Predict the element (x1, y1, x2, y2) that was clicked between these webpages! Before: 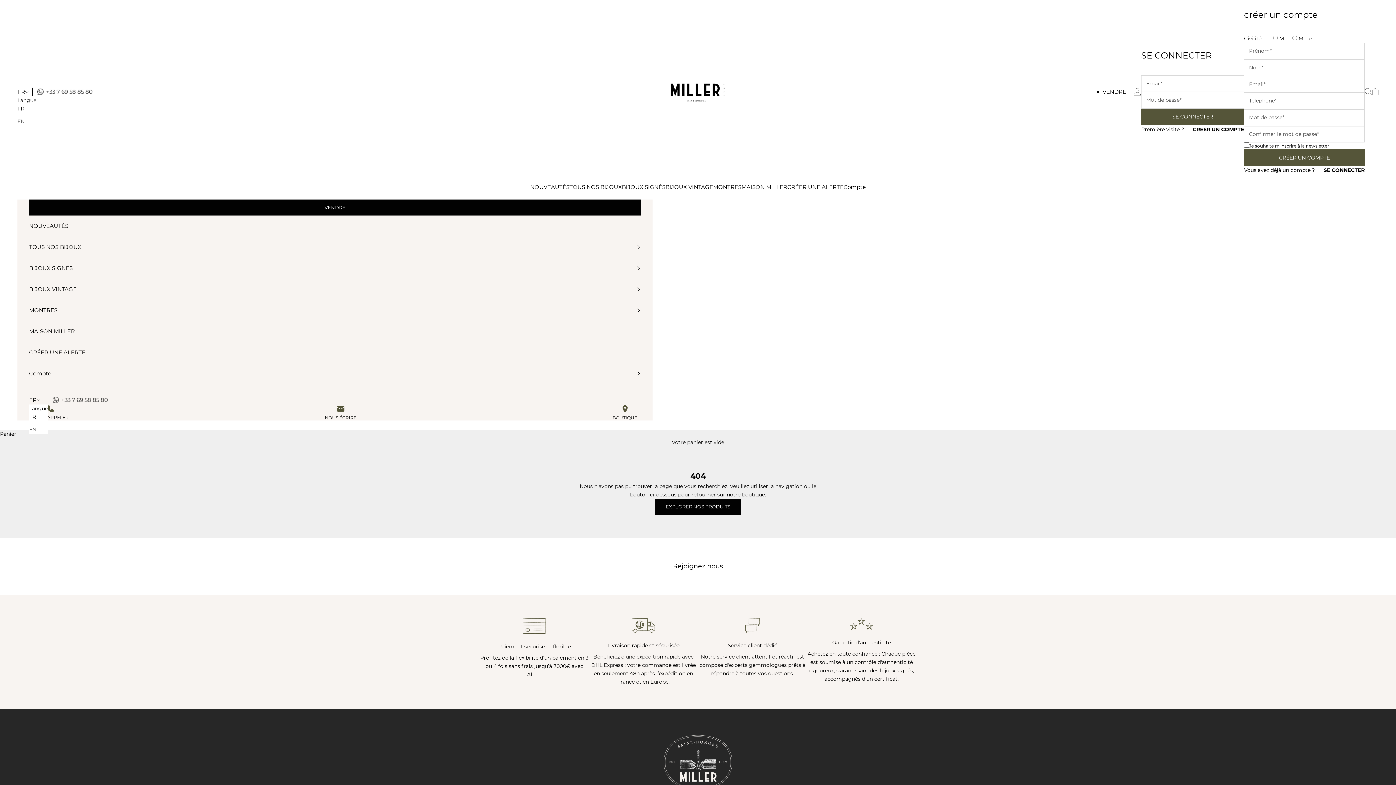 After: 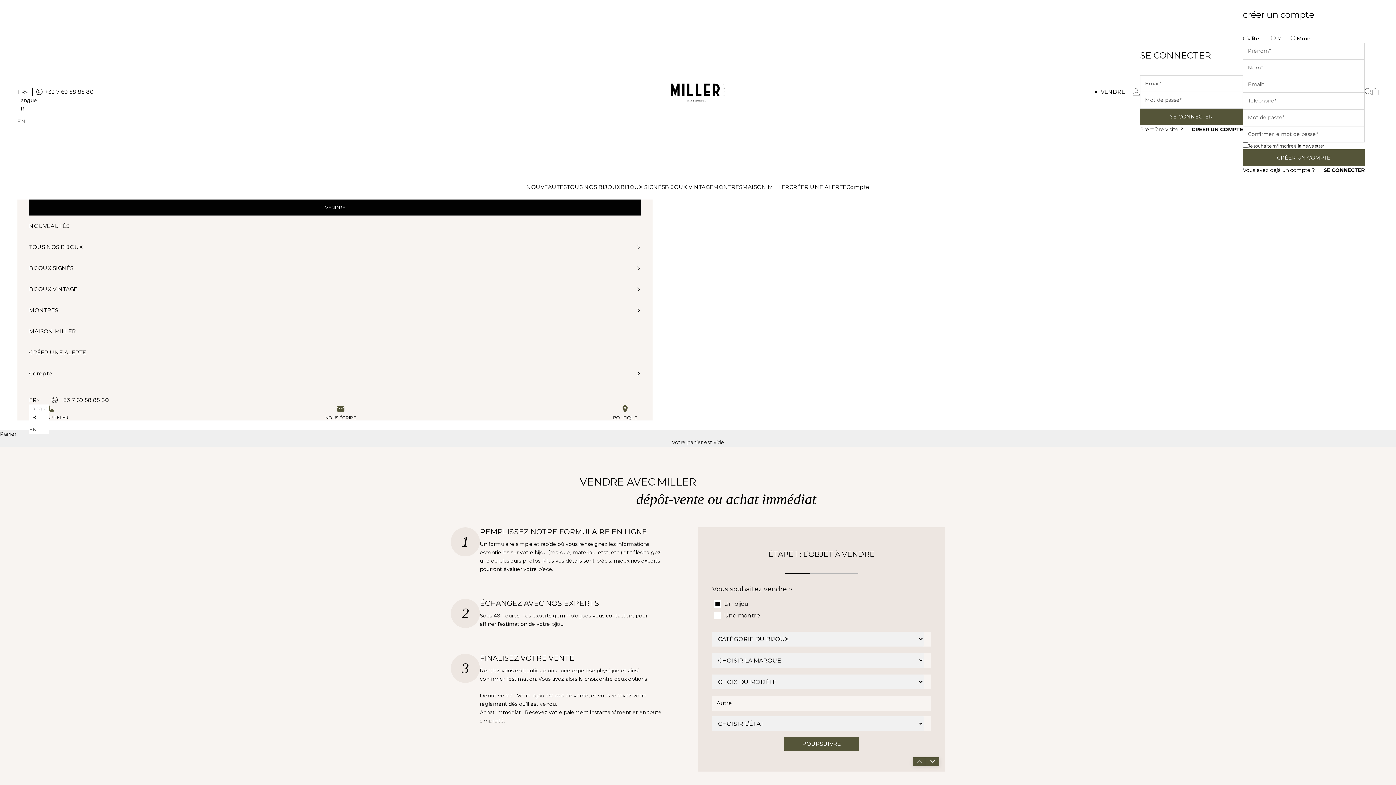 Action: label: VENDRE bbox: (29, 199, 641, 215)